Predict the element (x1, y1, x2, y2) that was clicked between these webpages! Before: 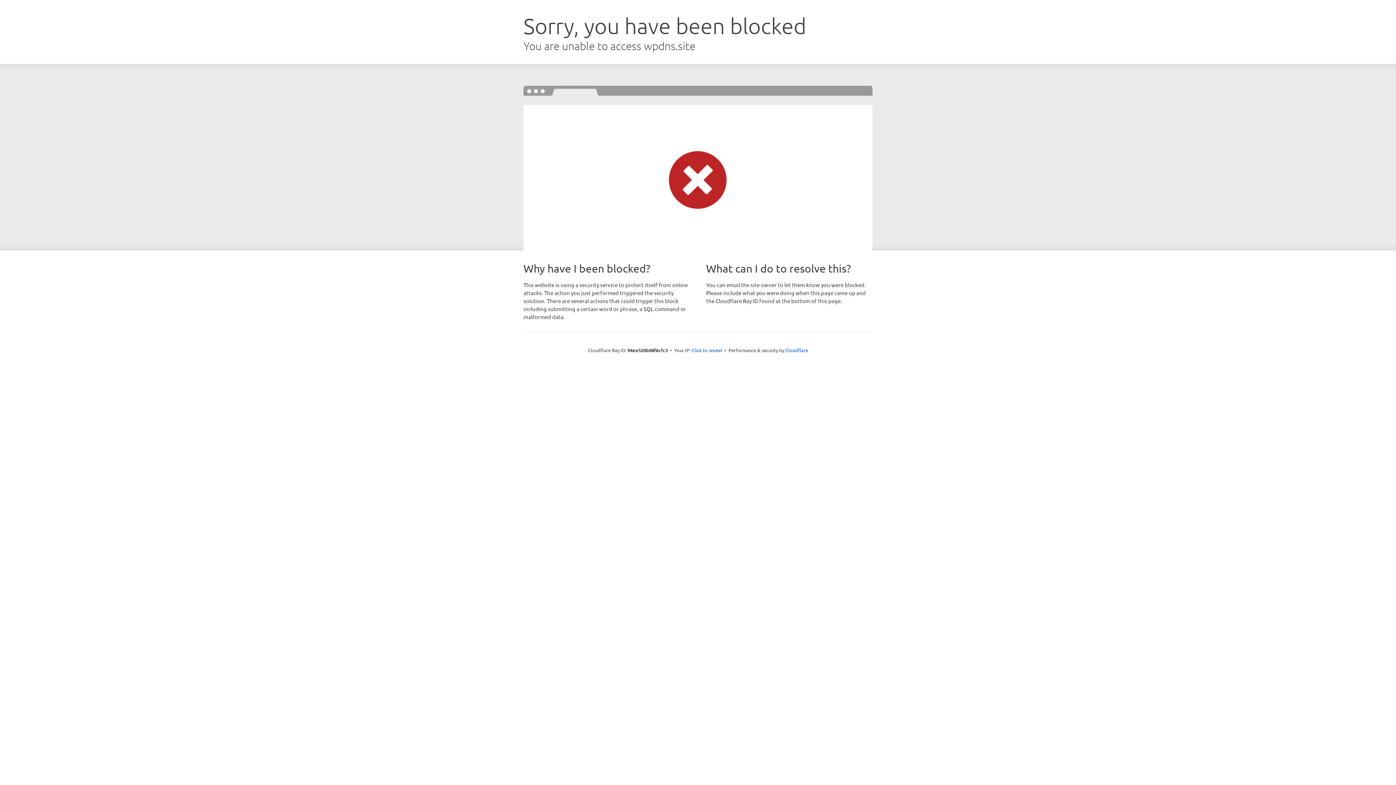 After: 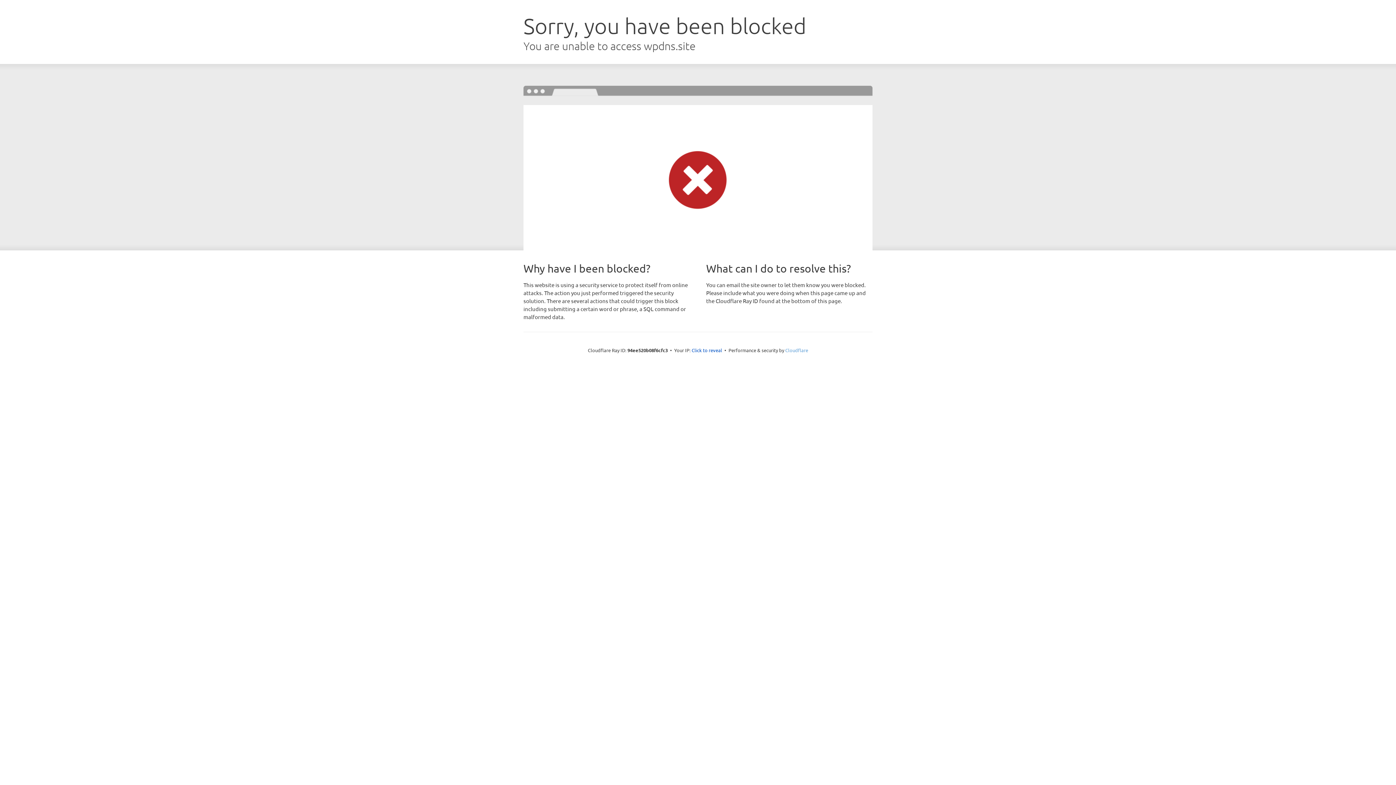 Action: label: Cloudflare bbox: (785, 347, 808, 353)